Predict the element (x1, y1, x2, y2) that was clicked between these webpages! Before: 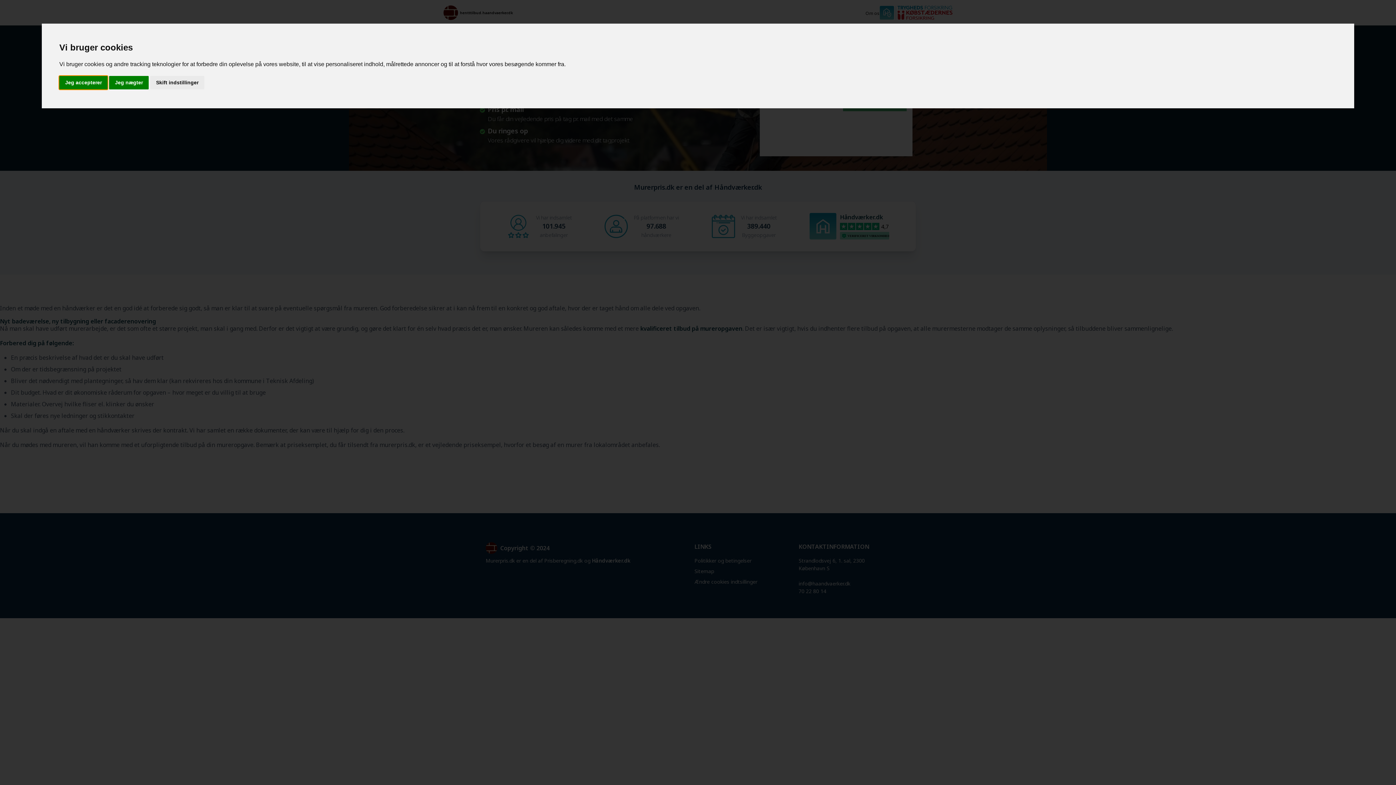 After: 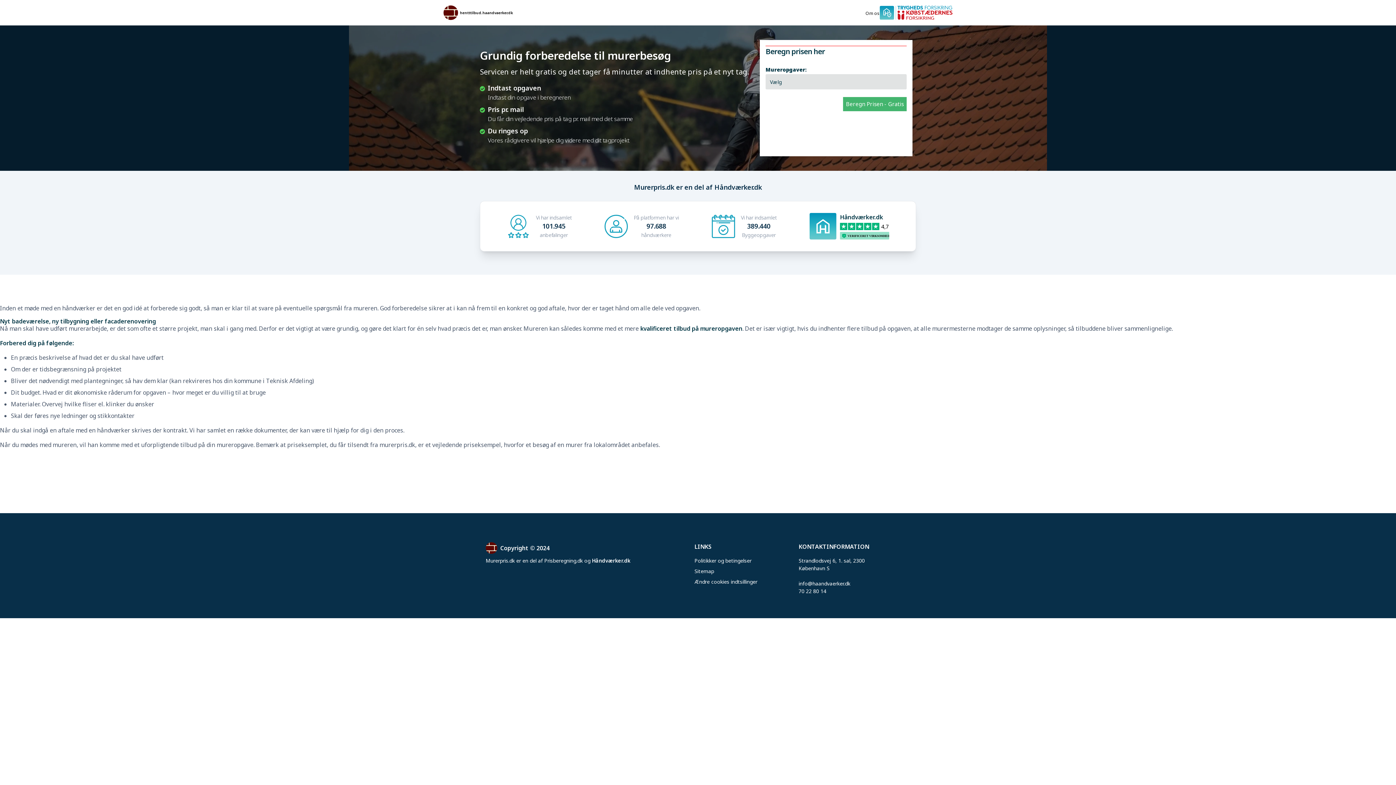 Action: bbox: (109, 75, 148, 89) label: Jeg nægter